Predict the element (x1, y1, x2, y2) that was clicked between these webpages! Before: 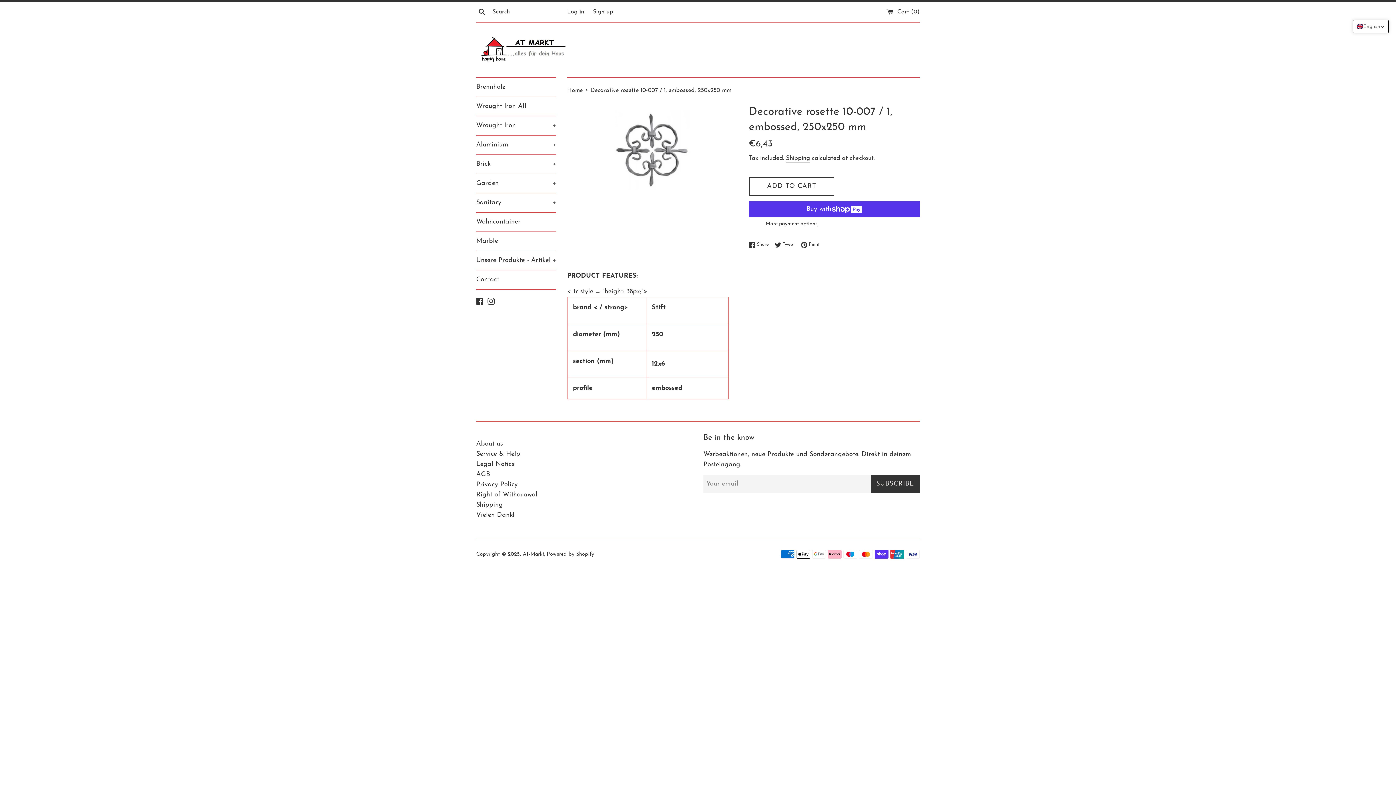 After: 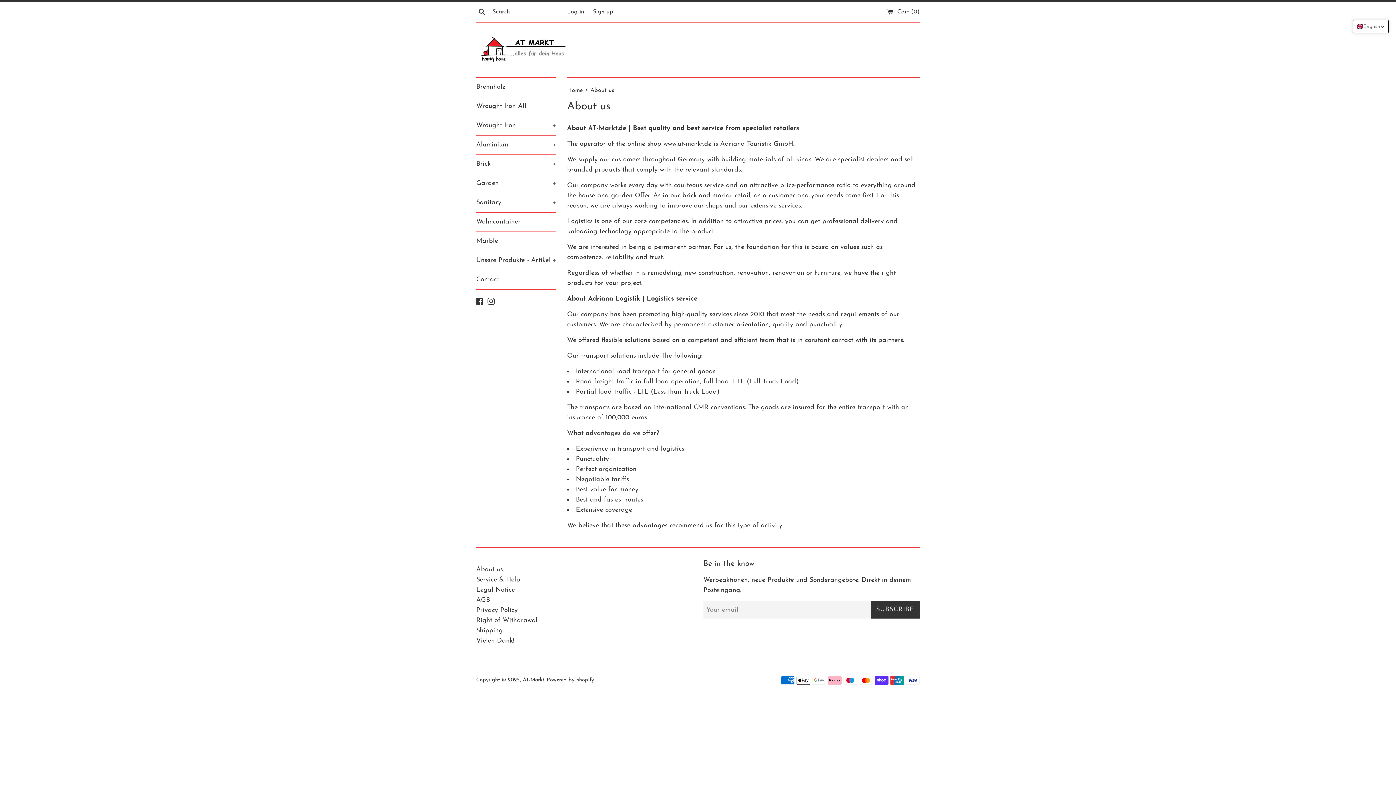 Action: label: About us bbox: (476, 440, 502, 447)